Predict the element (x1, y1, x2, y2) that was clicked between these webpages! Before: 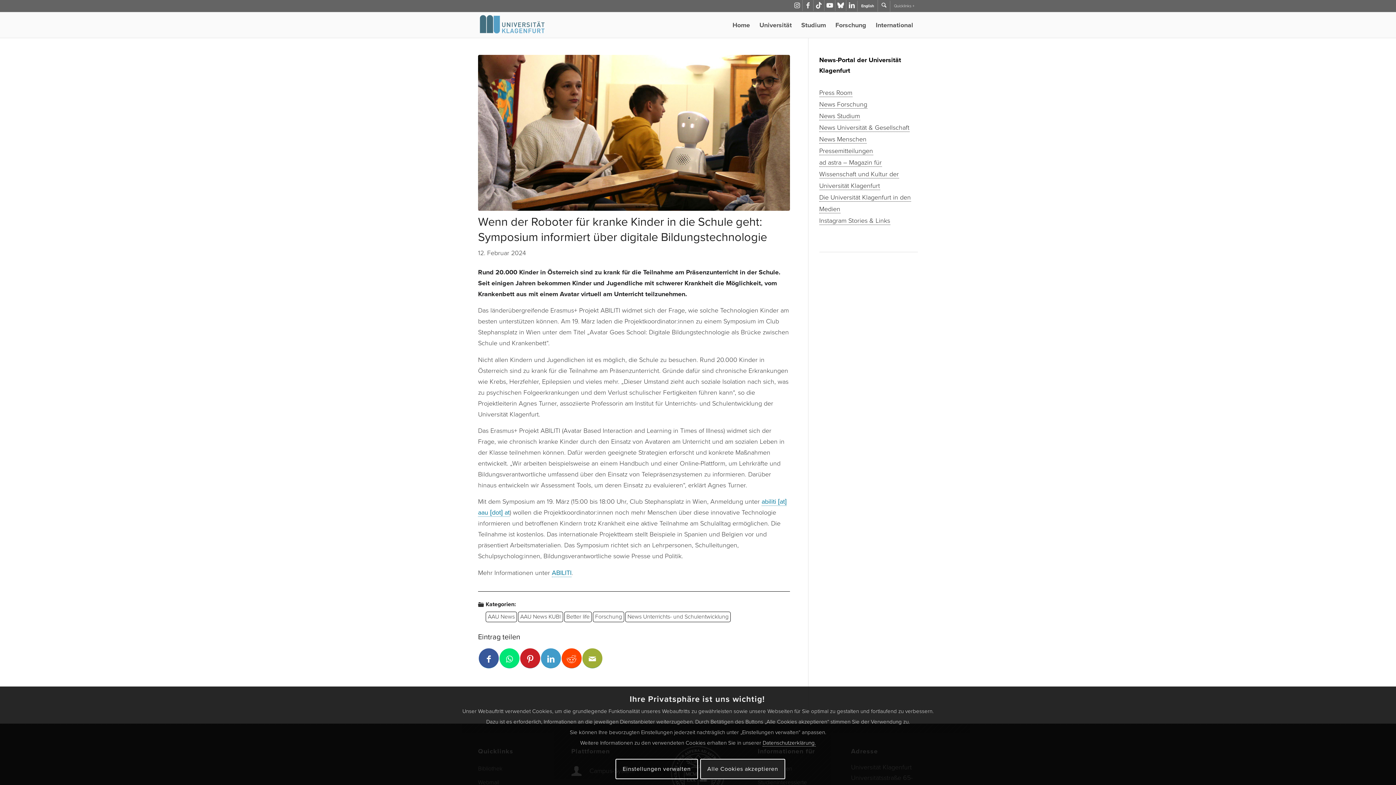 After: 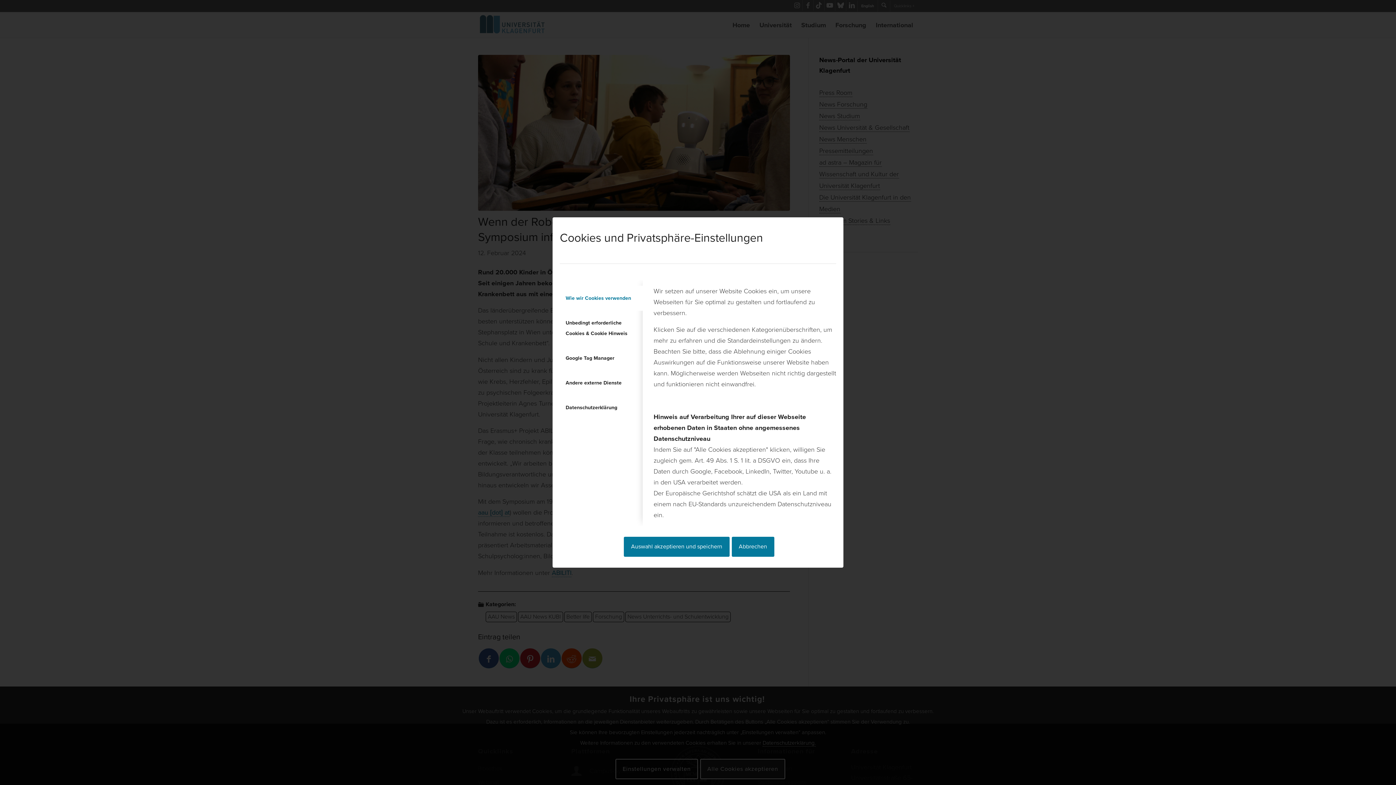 Action: bbox: (615, 759, 698, 779) label: Einstellungen verwalten